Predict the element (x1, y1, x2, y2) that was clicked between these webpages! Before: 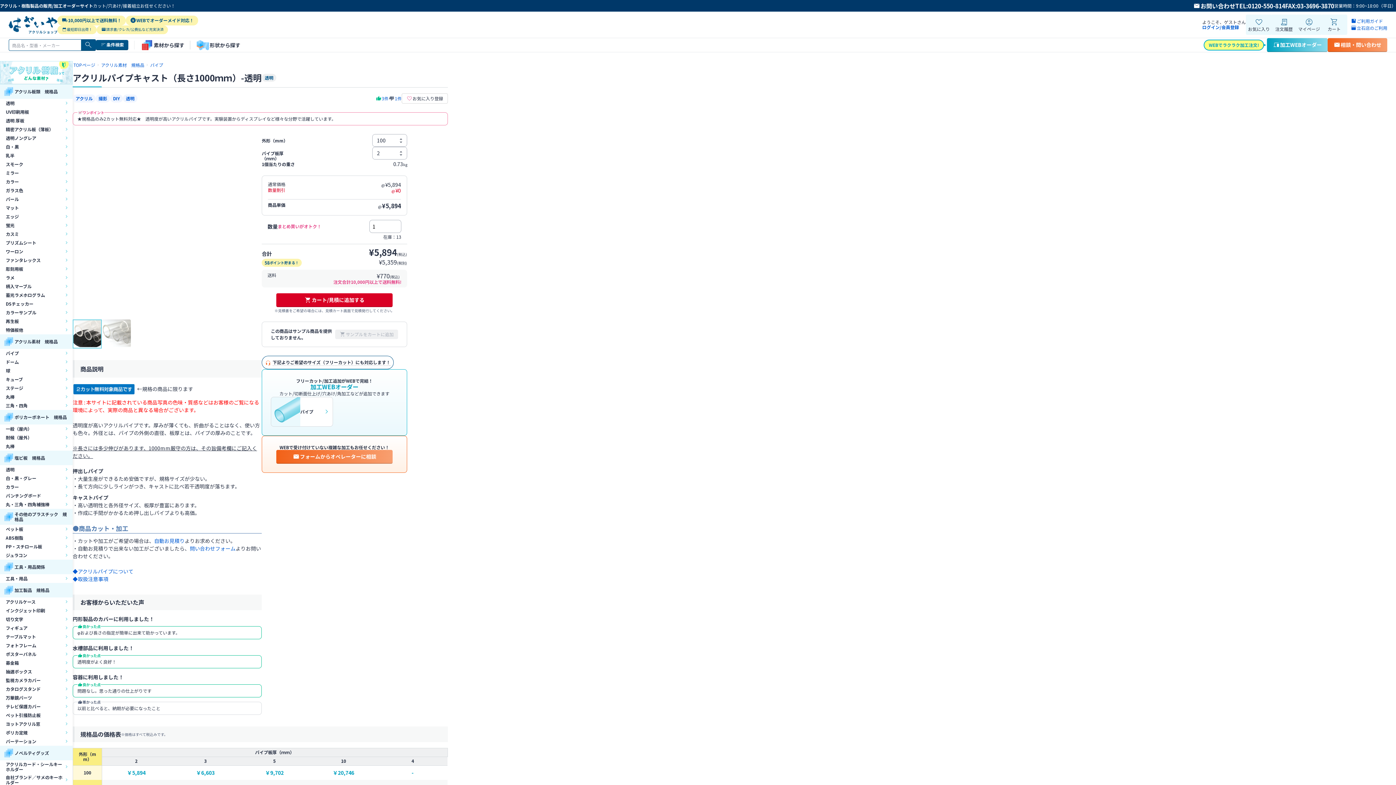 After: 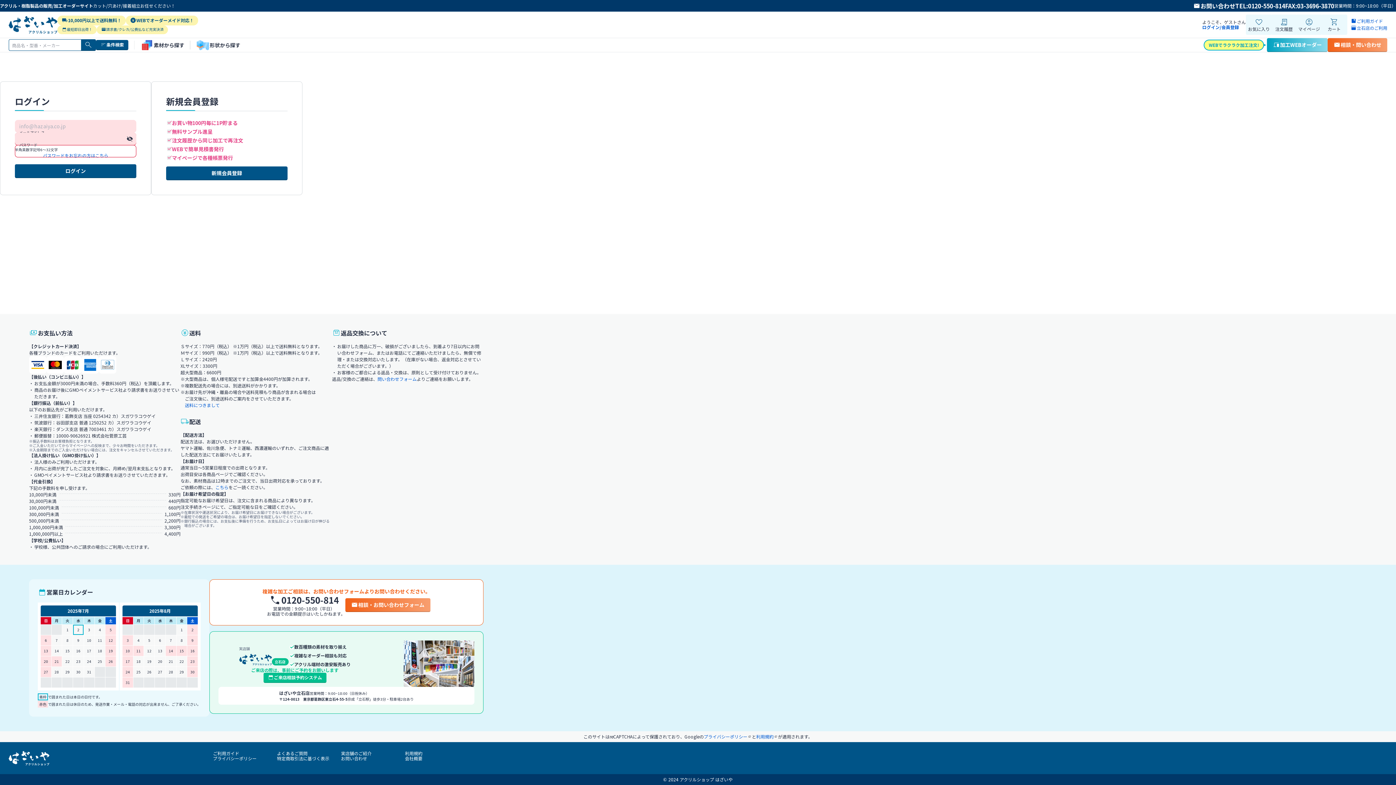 Action: bbox: (401, 93, 448, 103) label: お気に入り登録